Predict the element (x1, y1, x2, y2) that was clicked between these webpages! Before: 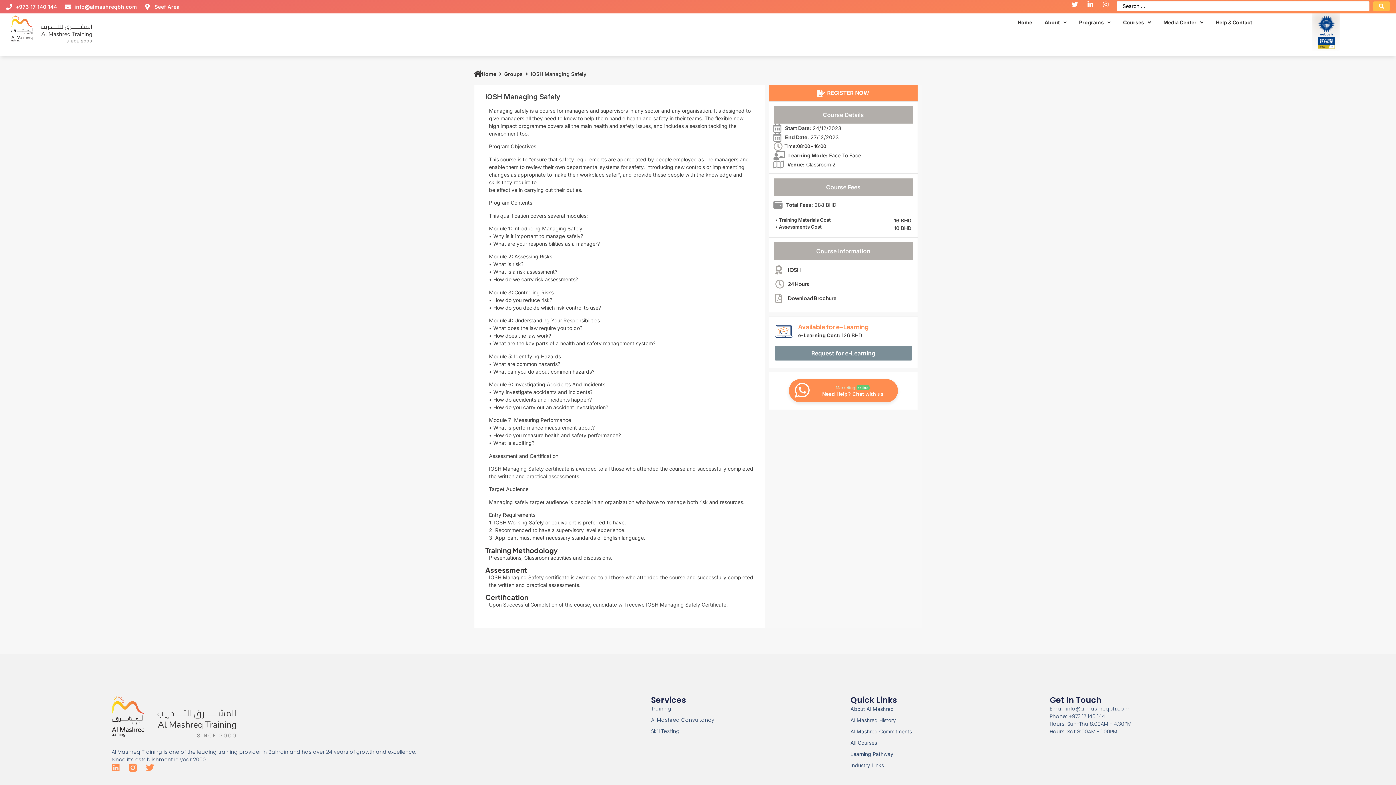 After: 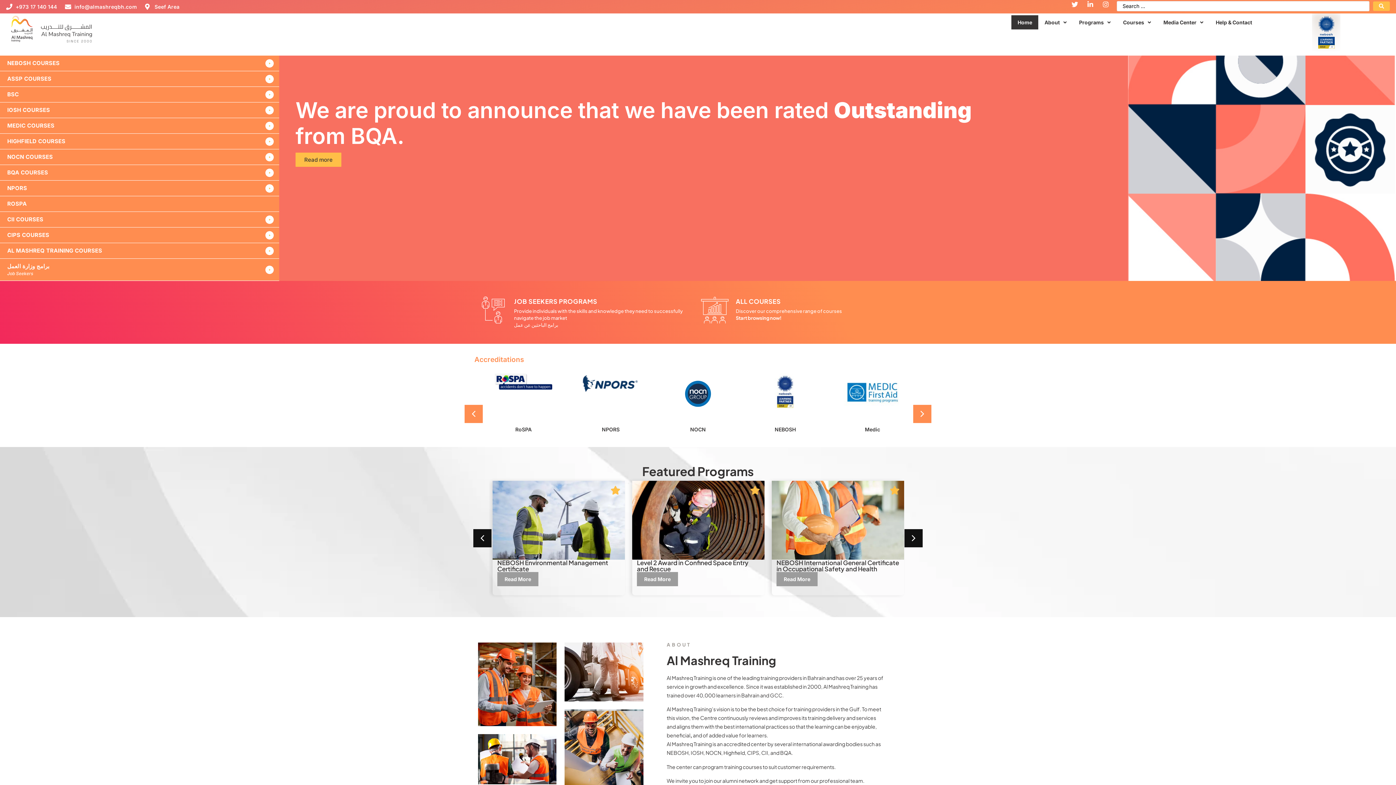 Action: label: Home bbox: (481, 70, 496, 77)